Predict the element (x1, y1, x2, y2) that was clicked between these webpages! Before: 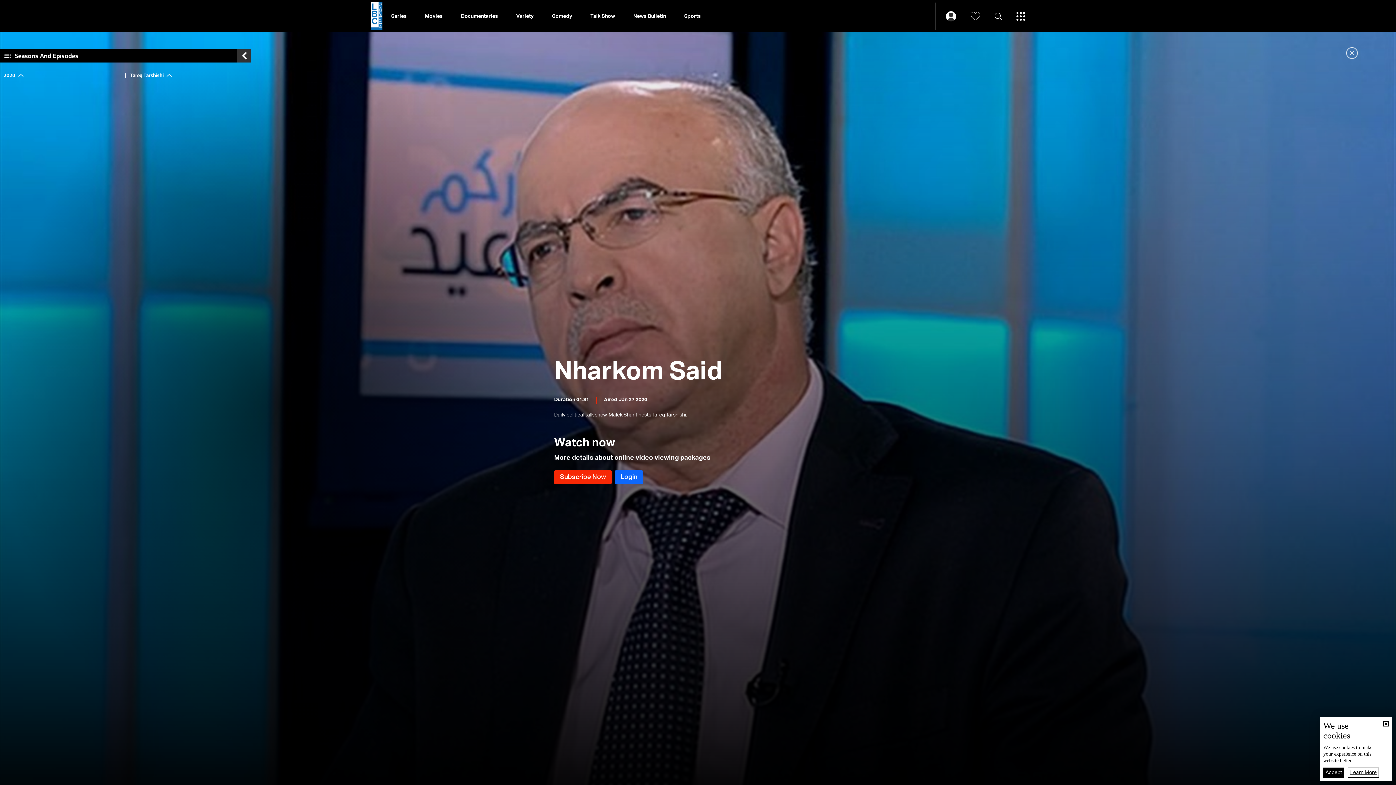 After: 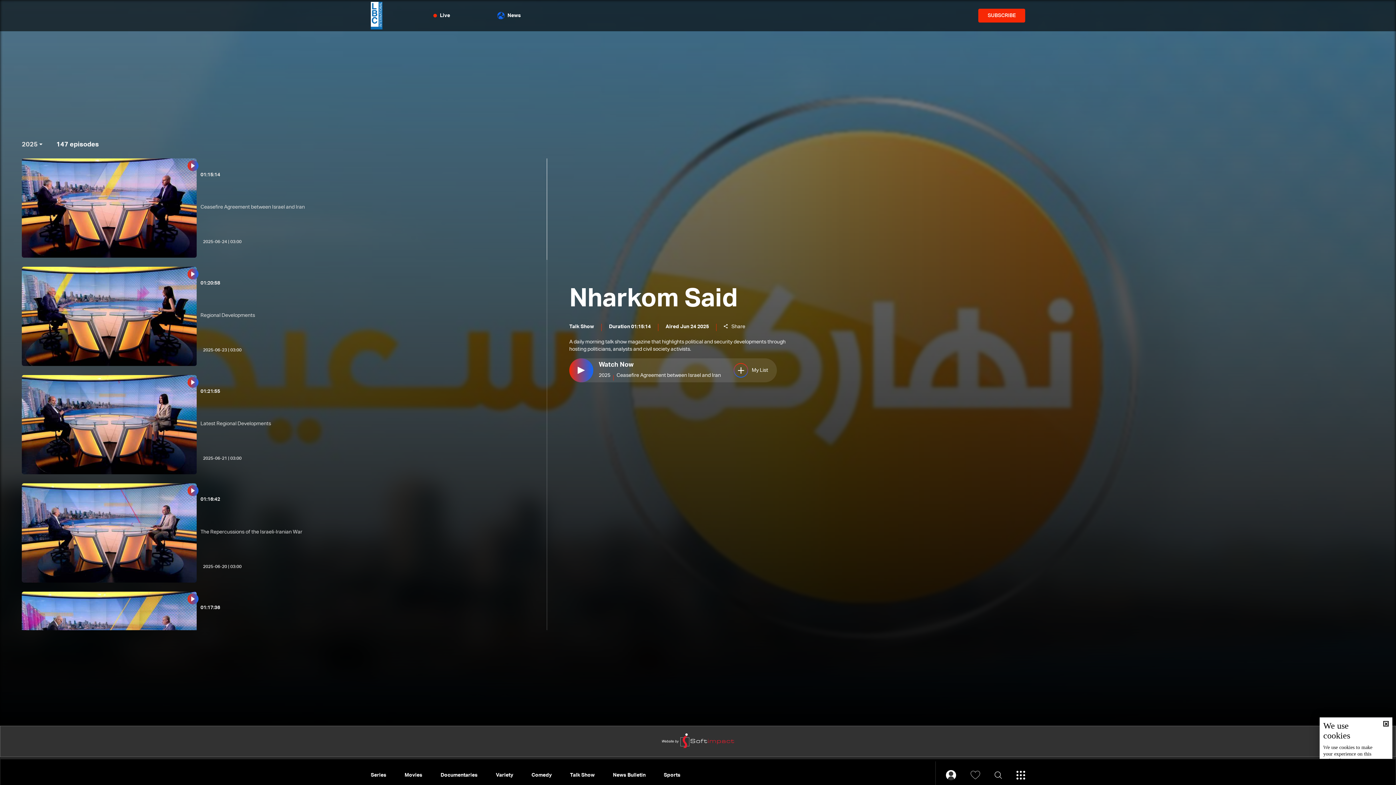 Action: bbox: (1346, 47, 1358, 58)